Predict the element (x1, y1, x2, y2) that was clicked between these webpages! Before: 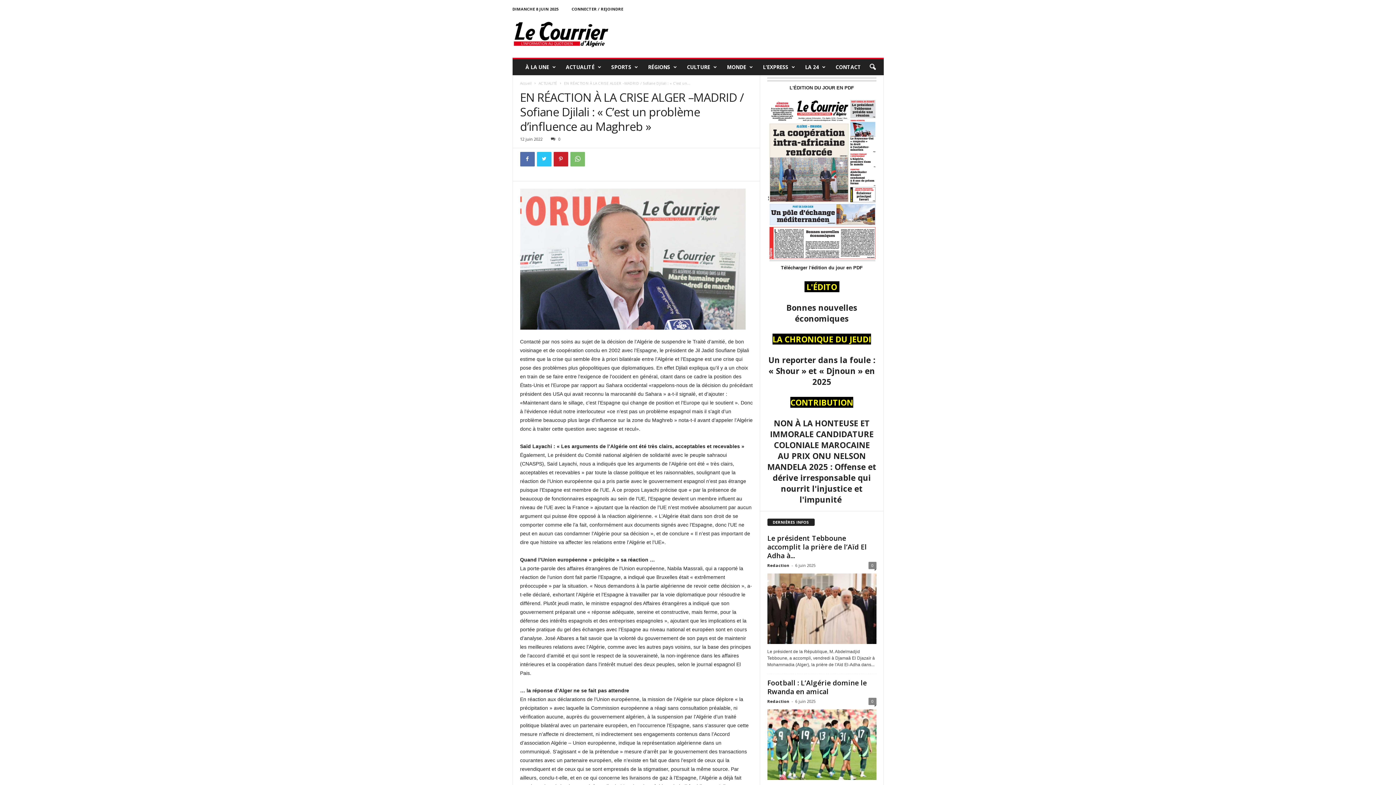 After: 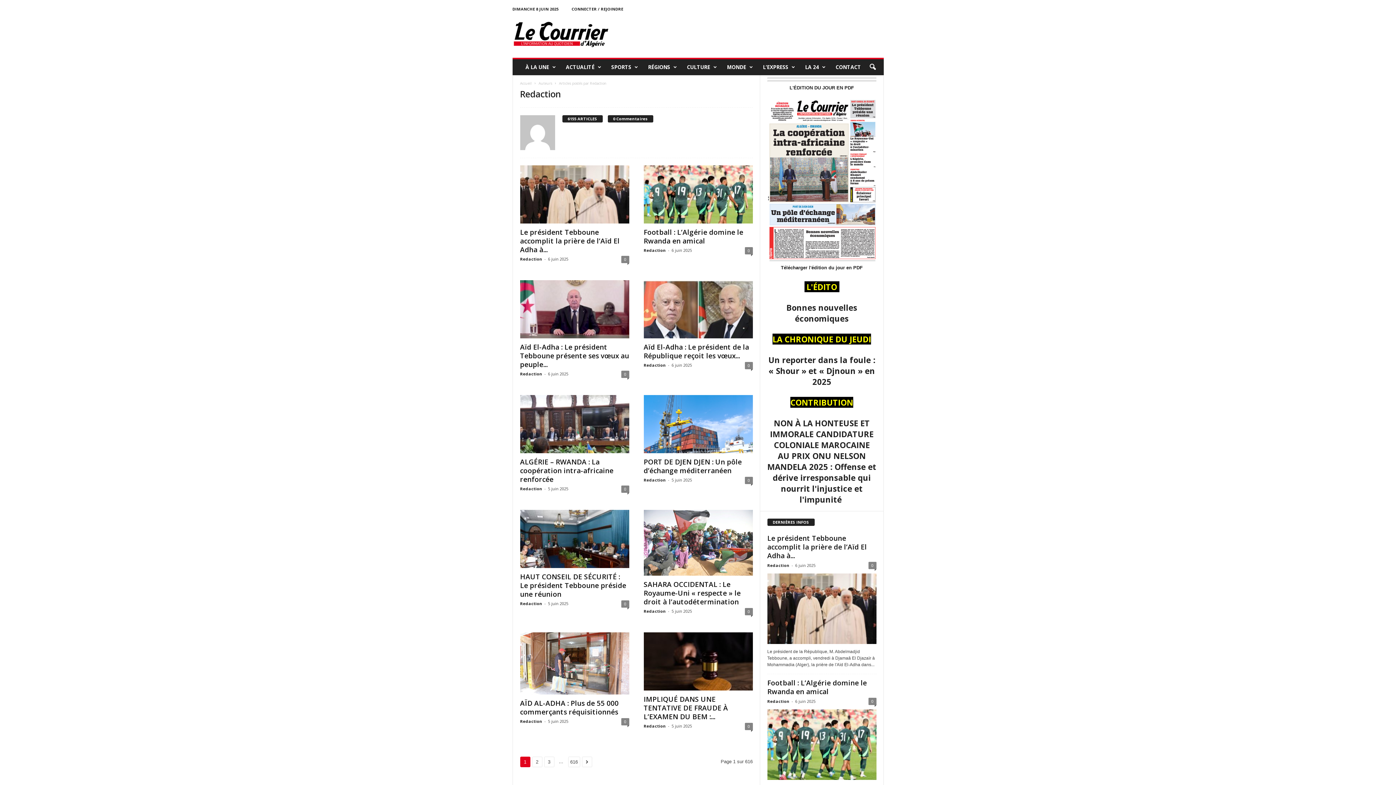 Action: bbox: (767, 698, 789, 704) label: Redaction